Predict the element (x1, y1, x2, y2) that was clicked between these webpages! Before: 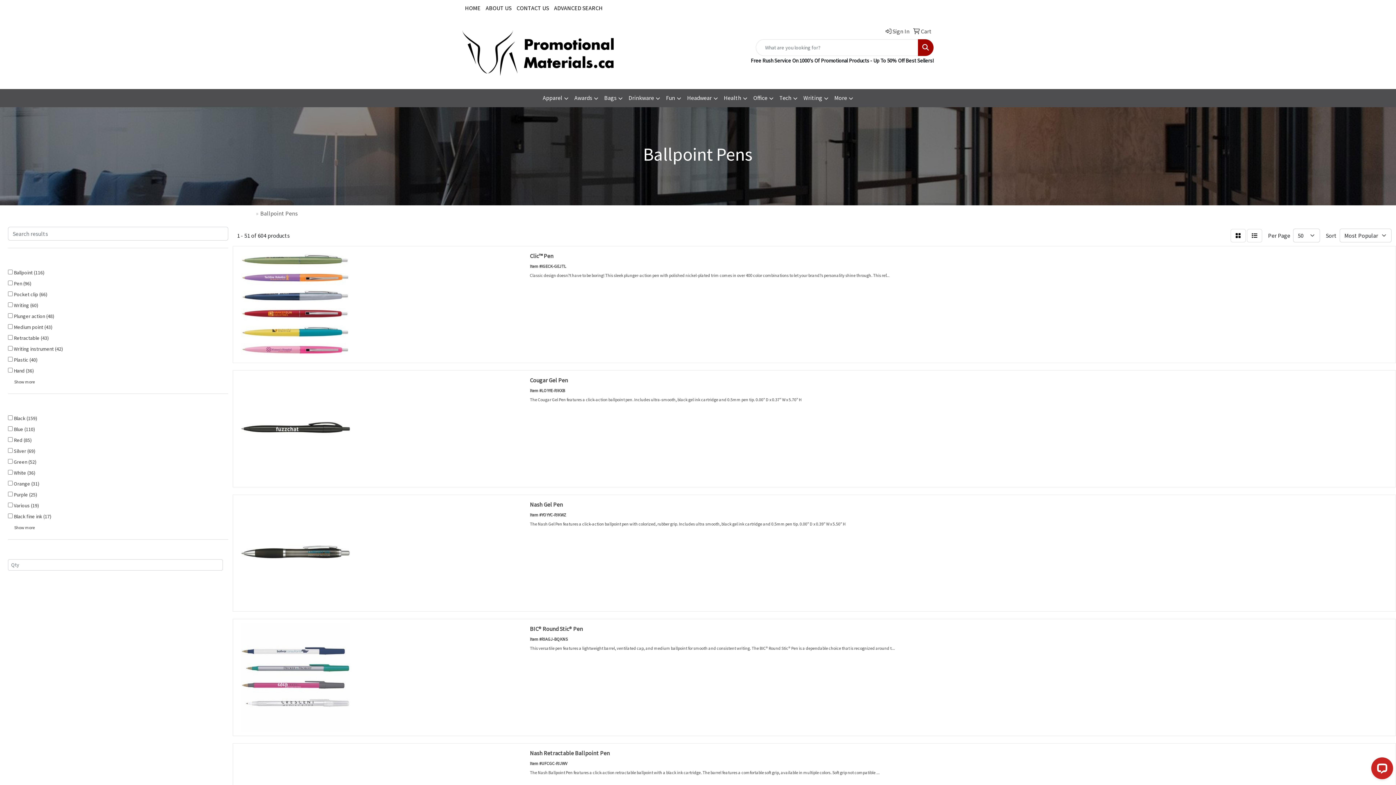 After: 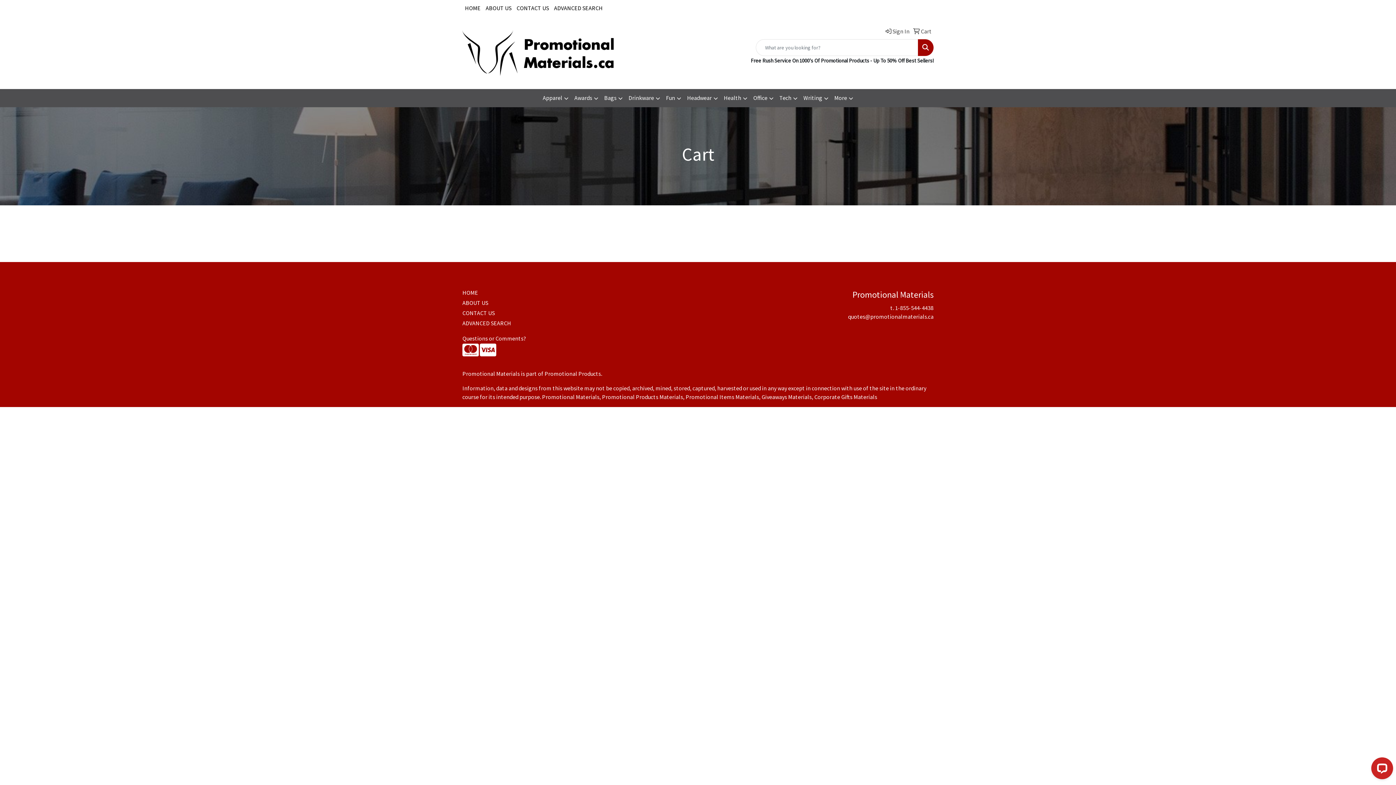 Action: bbox: (910, 23, 932, 39) label:  Cart